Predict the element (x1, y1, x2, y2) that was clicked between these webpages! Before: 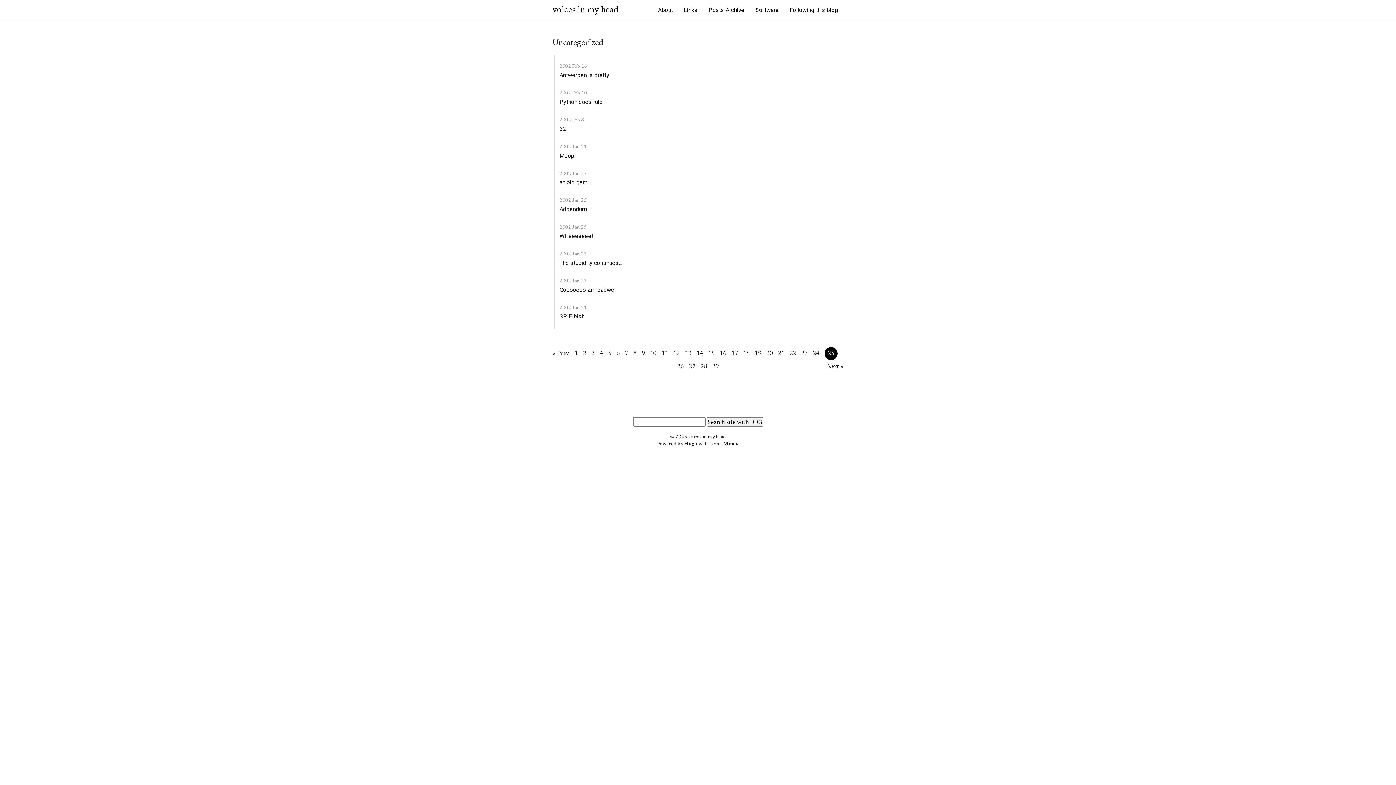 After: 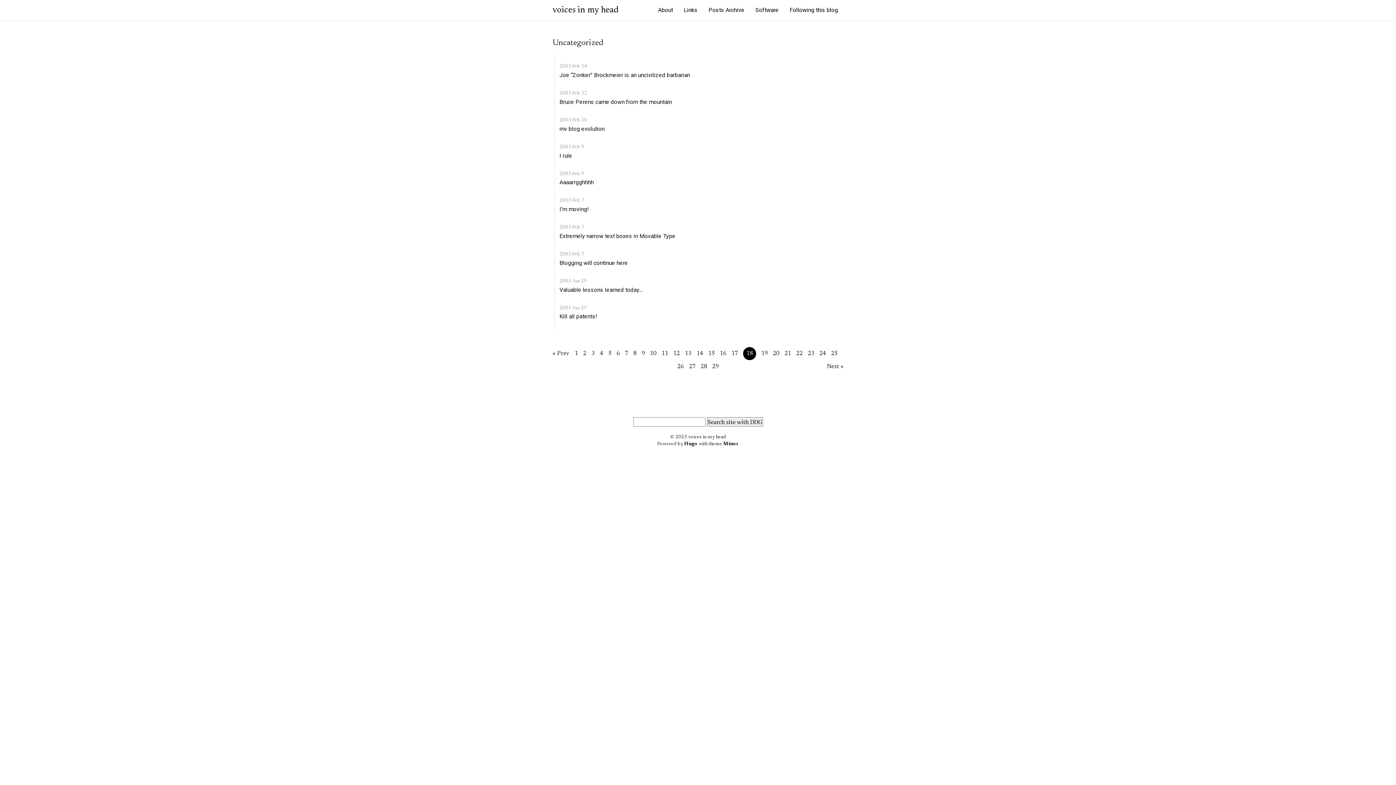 Action: label: 18 bbox: (743, 351, 749, 357)